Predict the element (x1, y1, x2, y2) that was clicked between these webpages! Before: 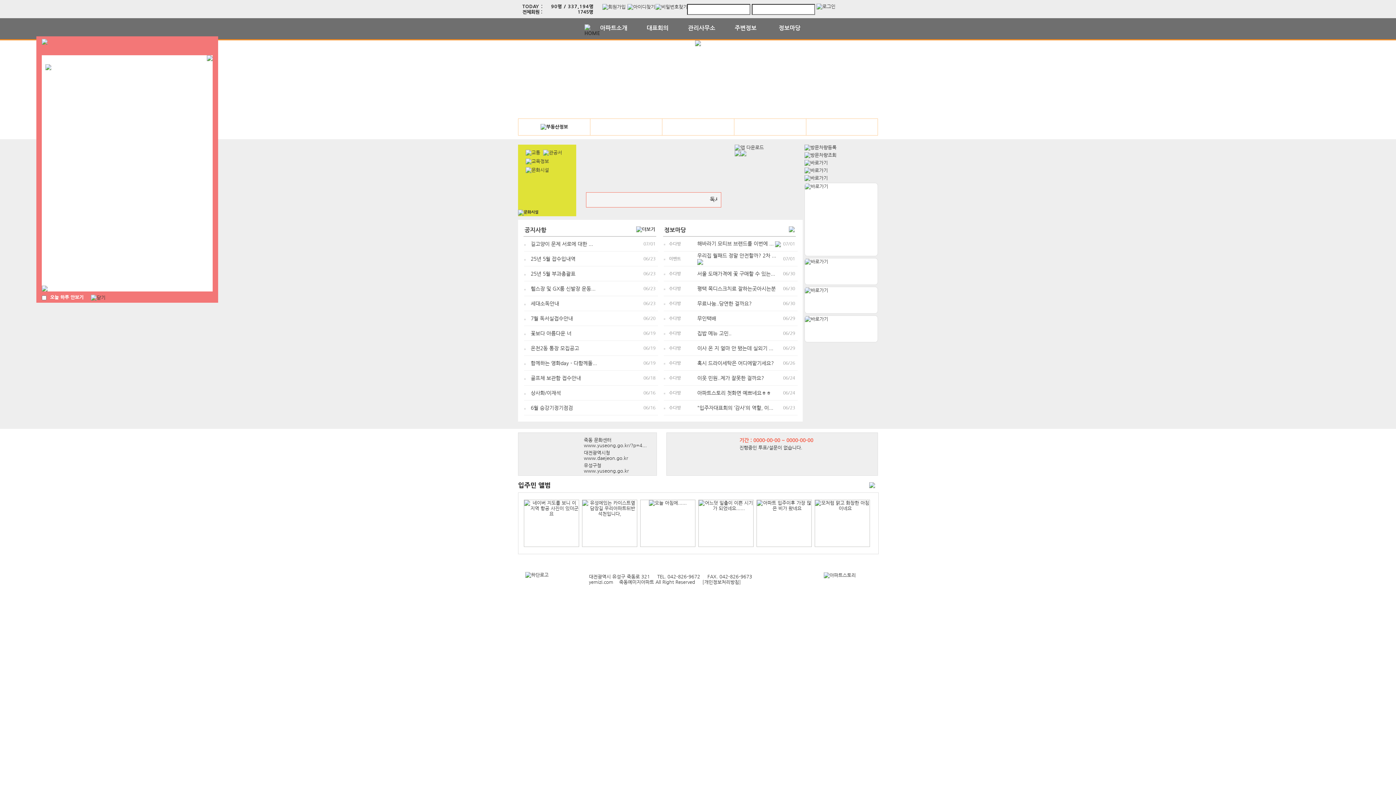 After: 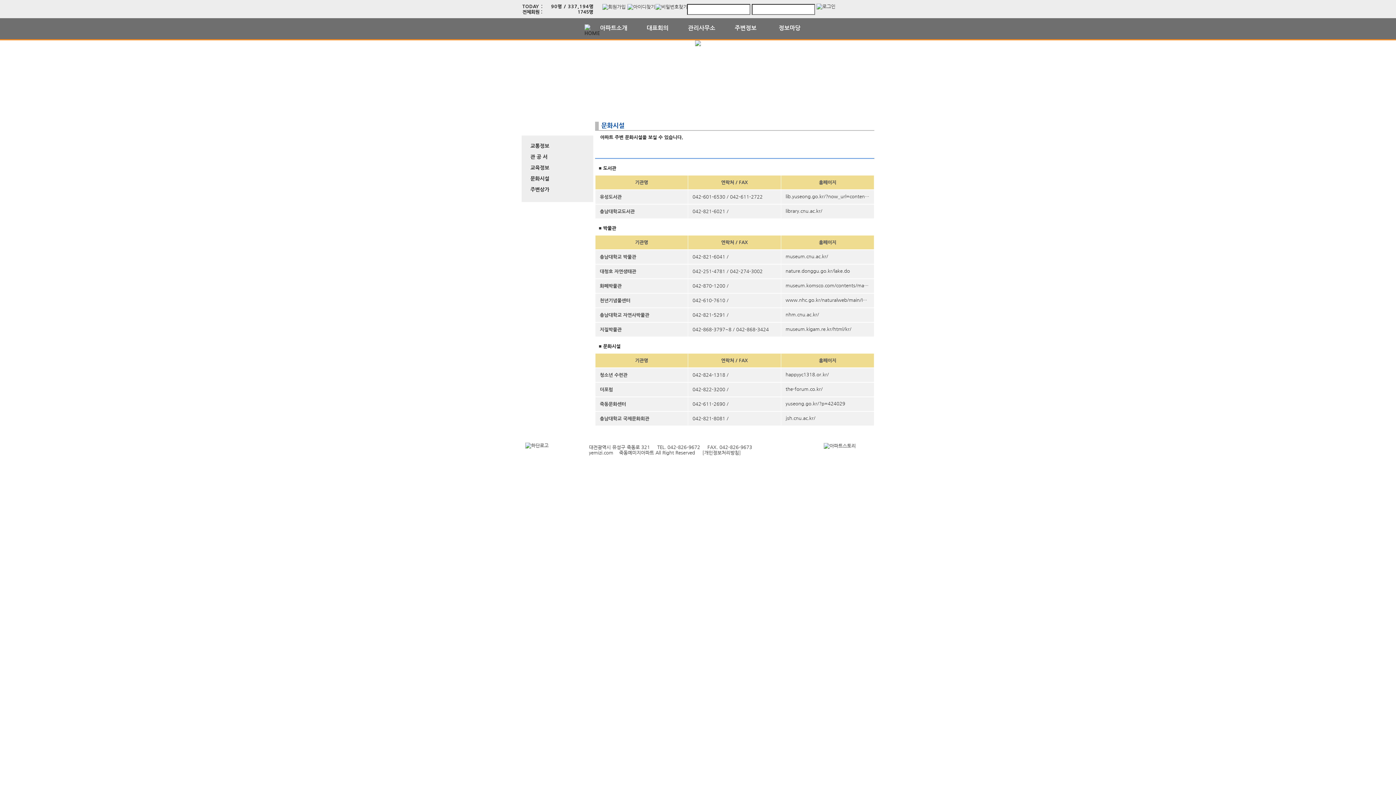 Action: bbox: (525, 167, 549, 172)